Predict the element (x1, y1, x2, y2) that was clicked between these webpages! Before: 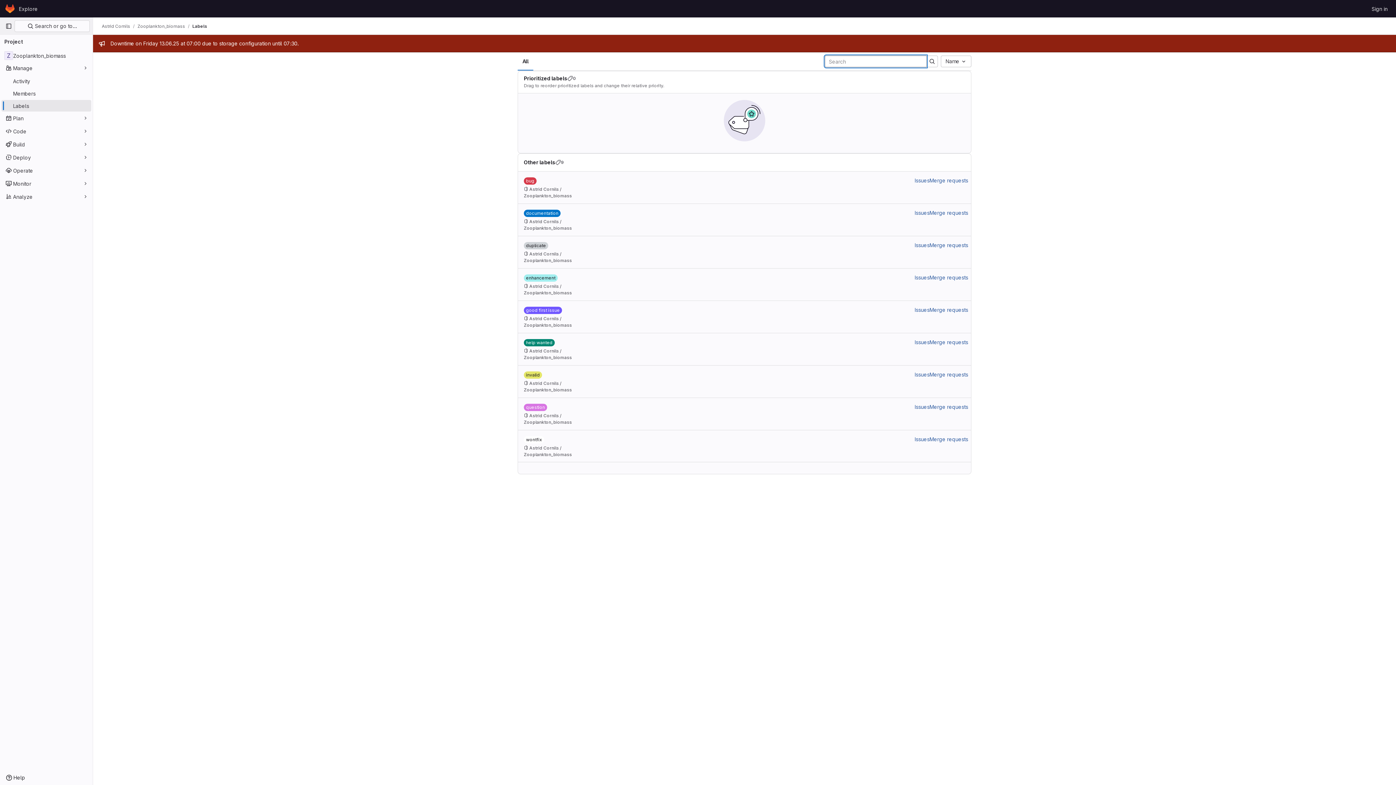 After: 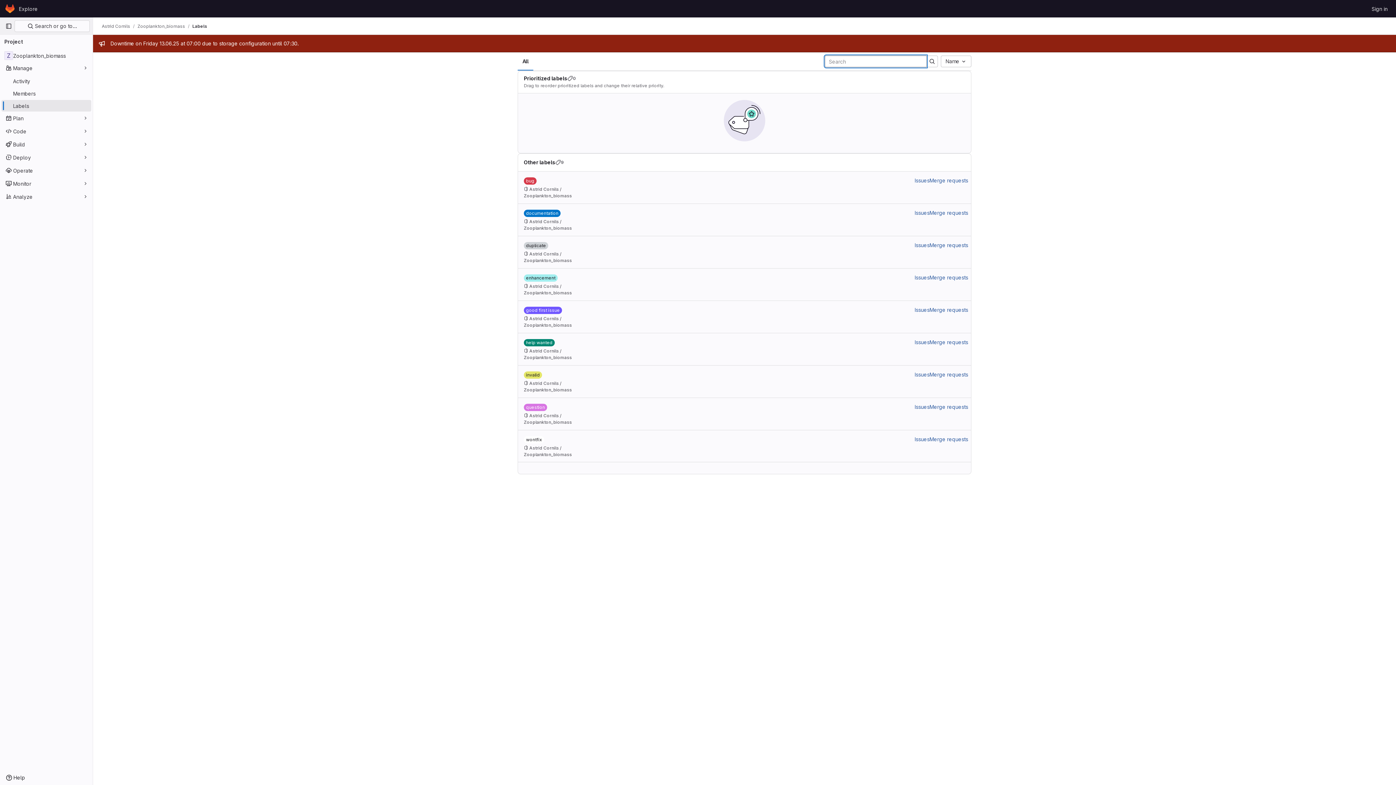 Action: bbox: (1, 100, 91, 111) label: Labels